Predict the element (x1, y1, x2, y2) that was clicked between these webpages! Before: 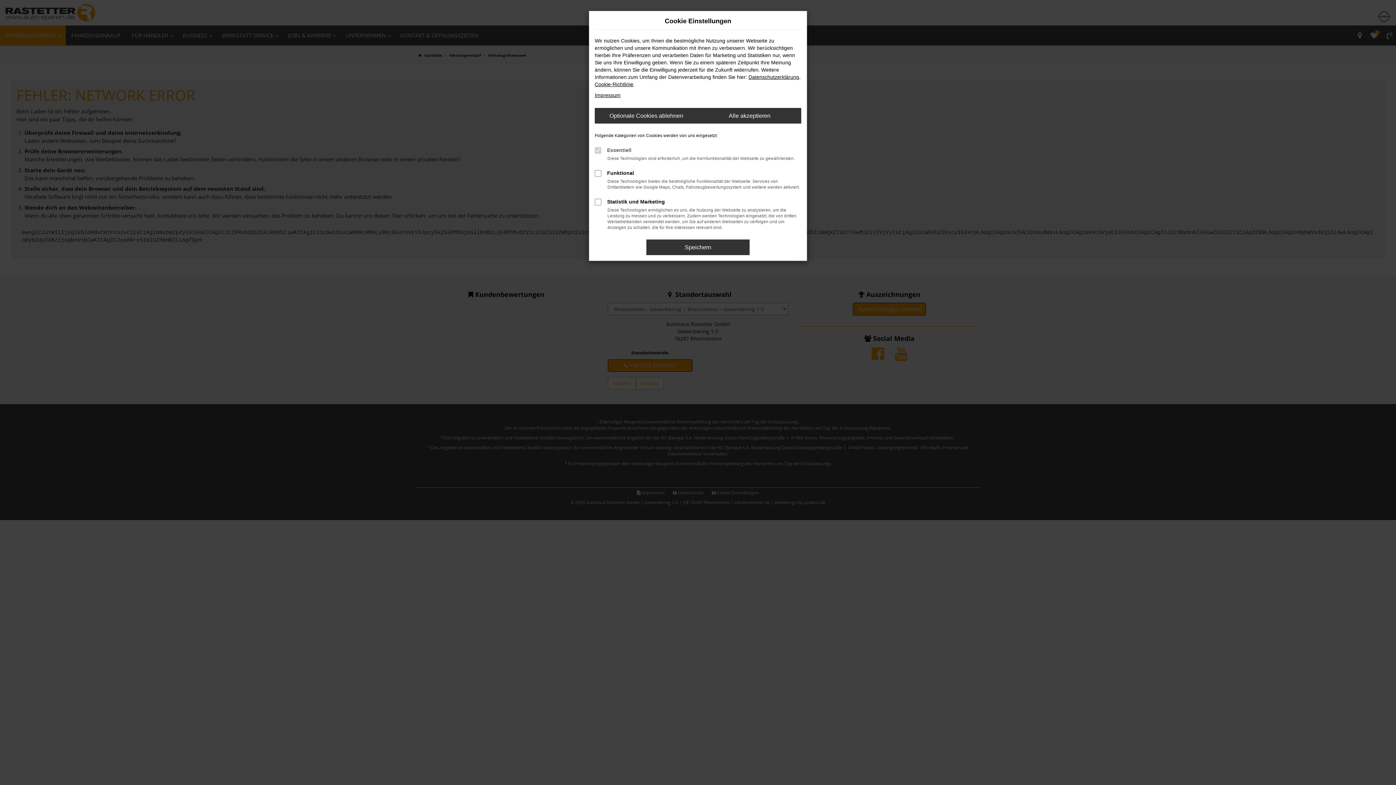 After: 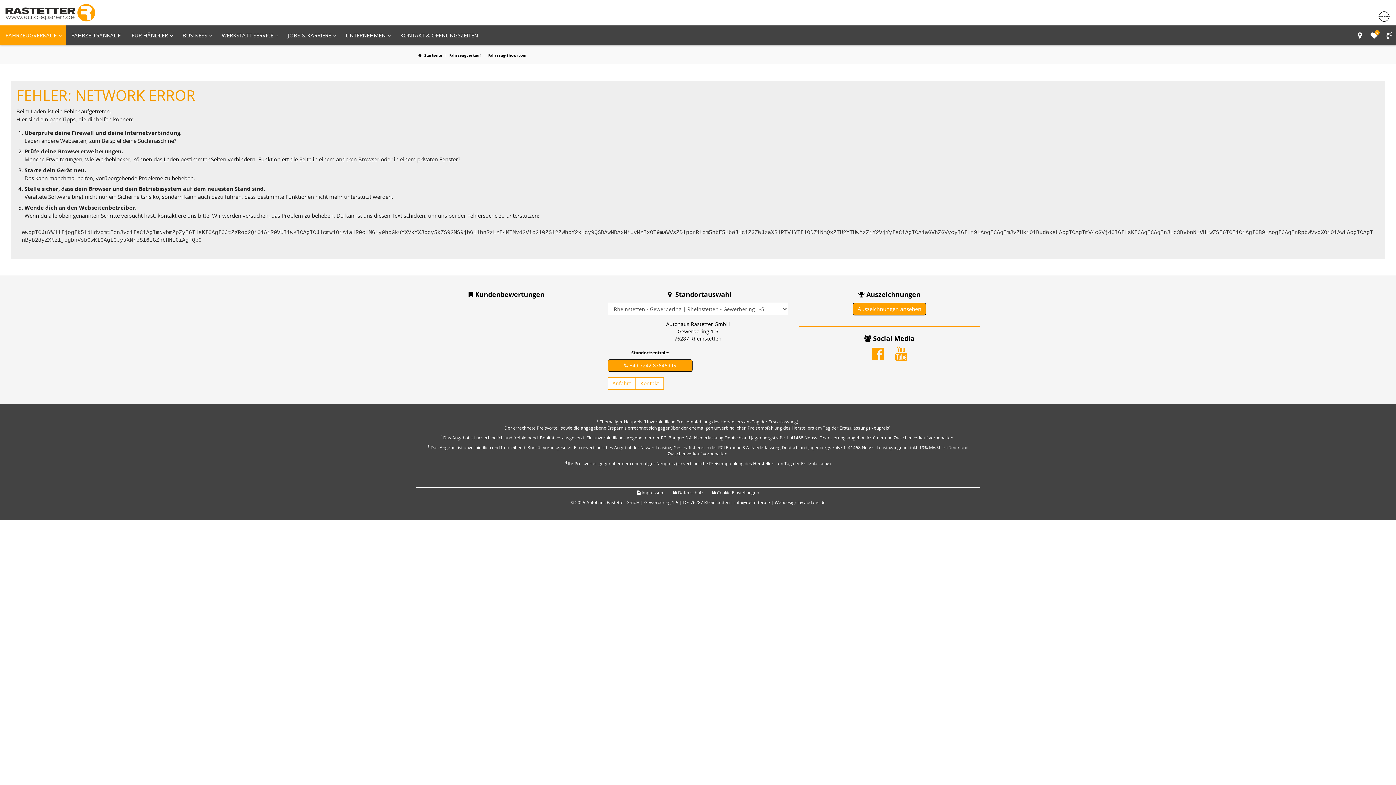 Action: label: Speichern bbox: (646, 239, 749, 255)